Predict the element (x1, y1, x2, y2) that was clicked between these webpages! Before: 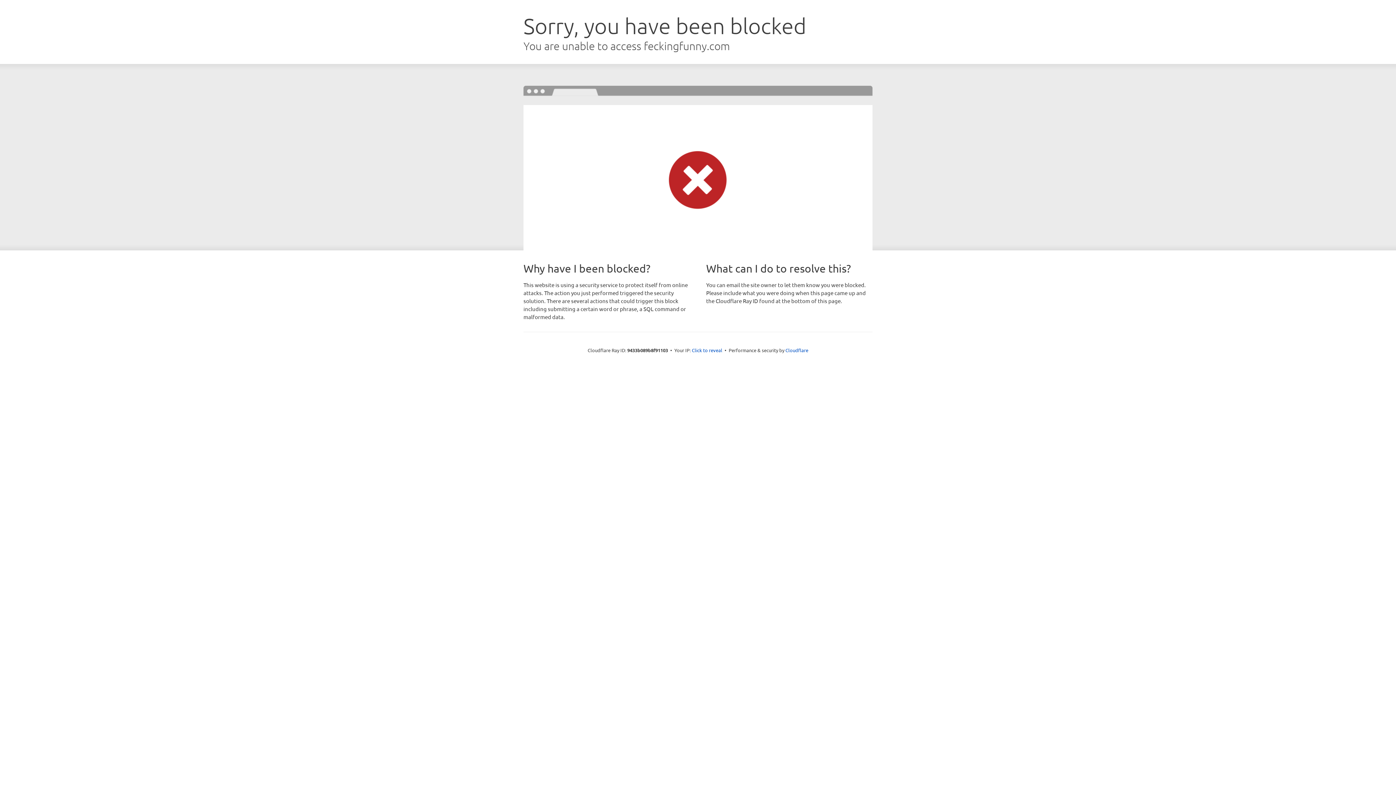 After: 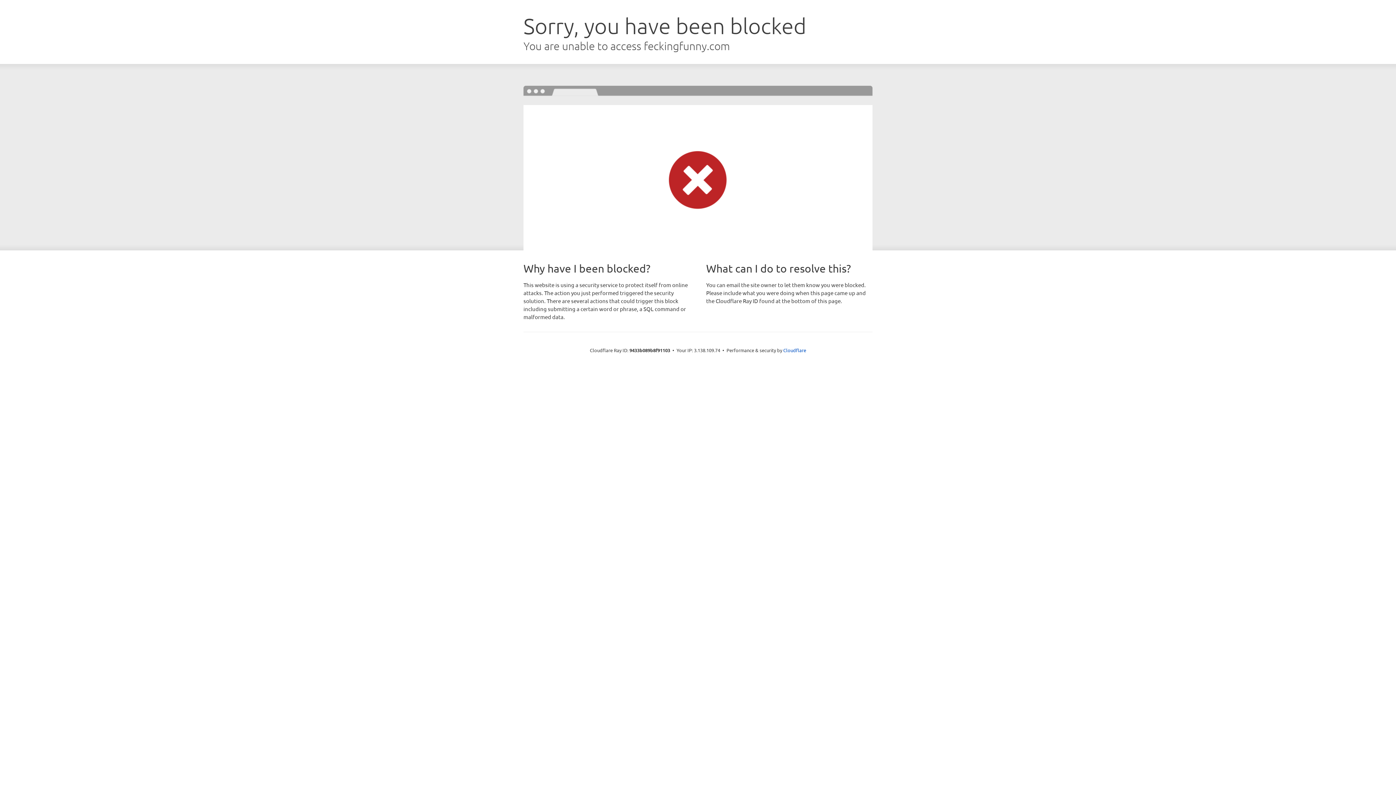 Action: bbox: (692, 346, 722, 353) label: Click to reveal